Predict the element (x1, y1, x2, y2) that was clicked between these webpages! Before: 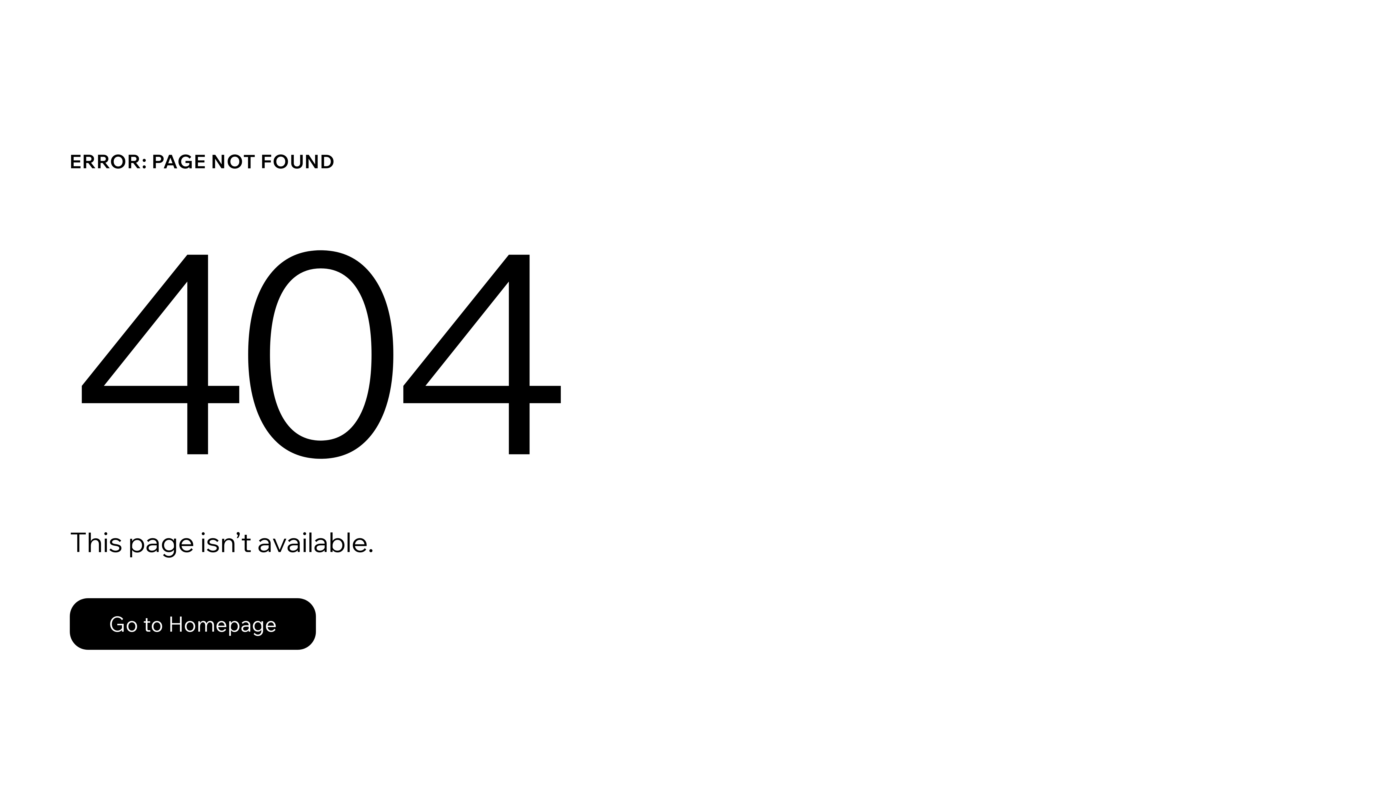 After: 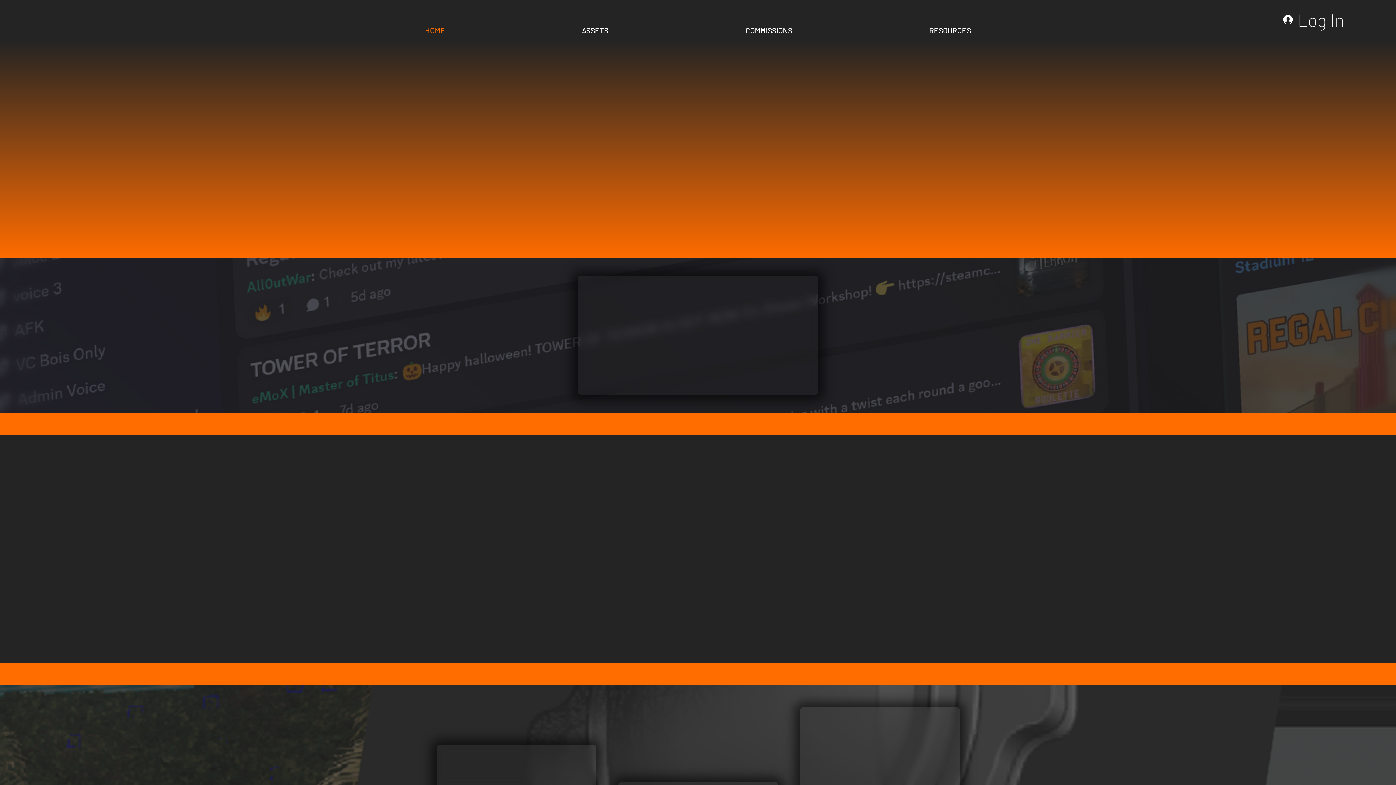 Action: bbox: (69, 582, 768, 659) label: Go to Homepage